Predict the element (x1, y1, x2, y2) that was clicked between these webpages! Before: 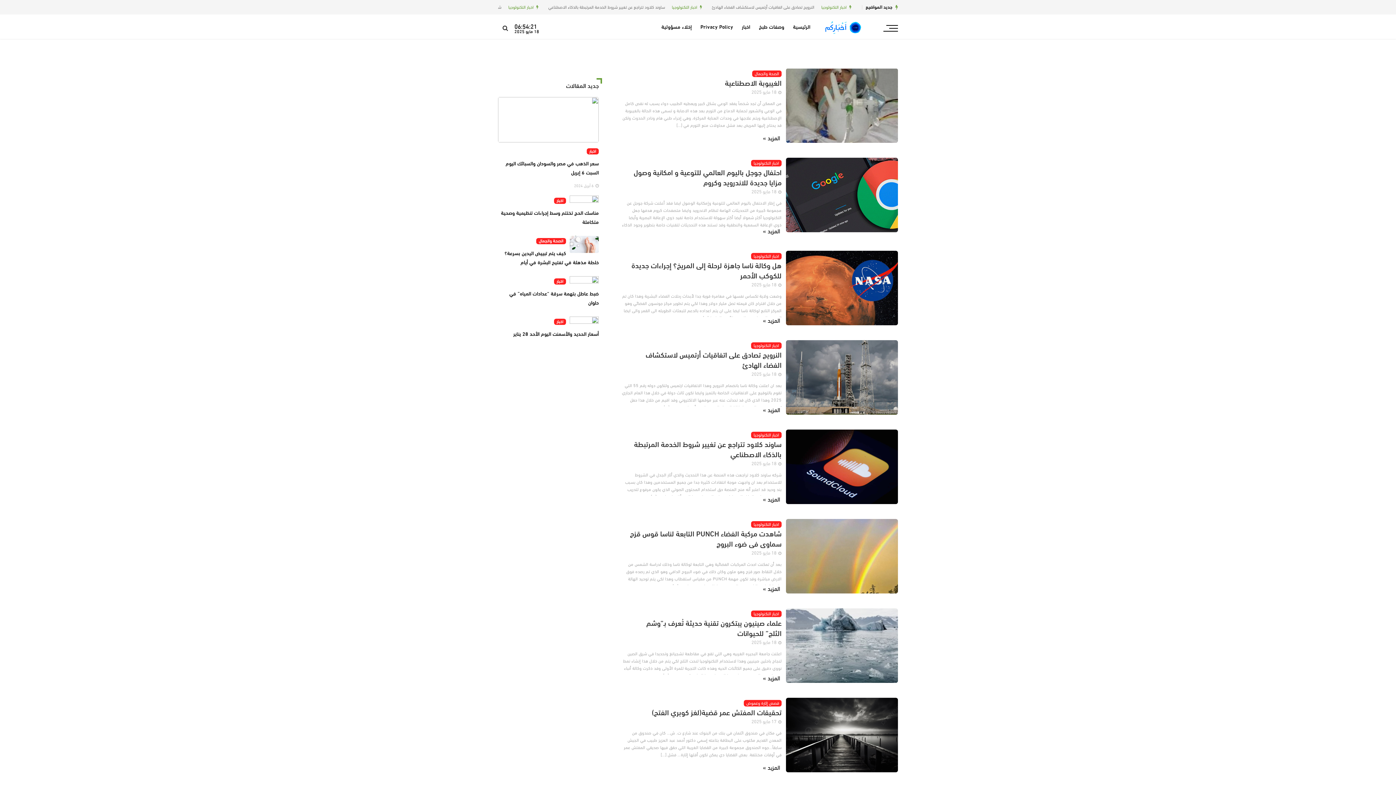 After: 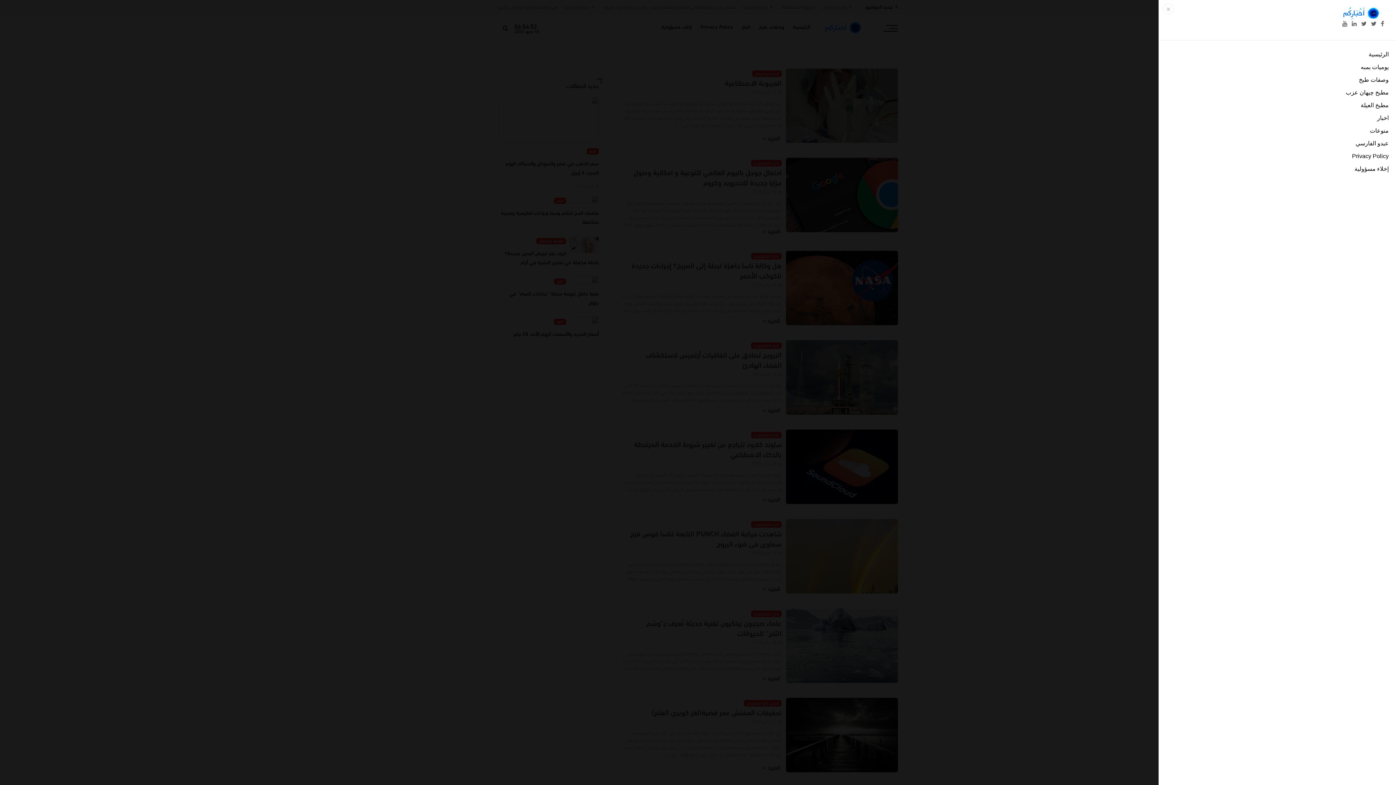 Action: bbox: (872, 17, 898, 33)